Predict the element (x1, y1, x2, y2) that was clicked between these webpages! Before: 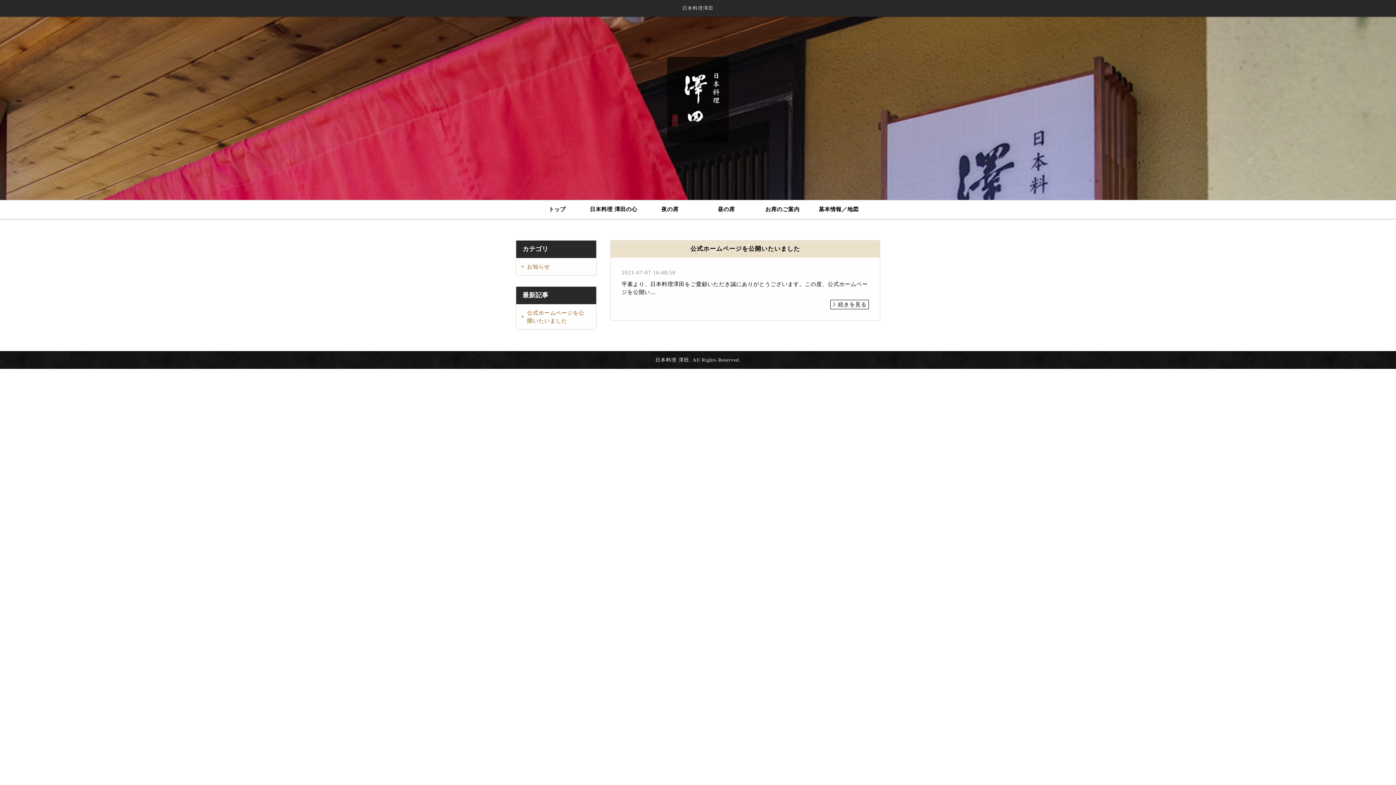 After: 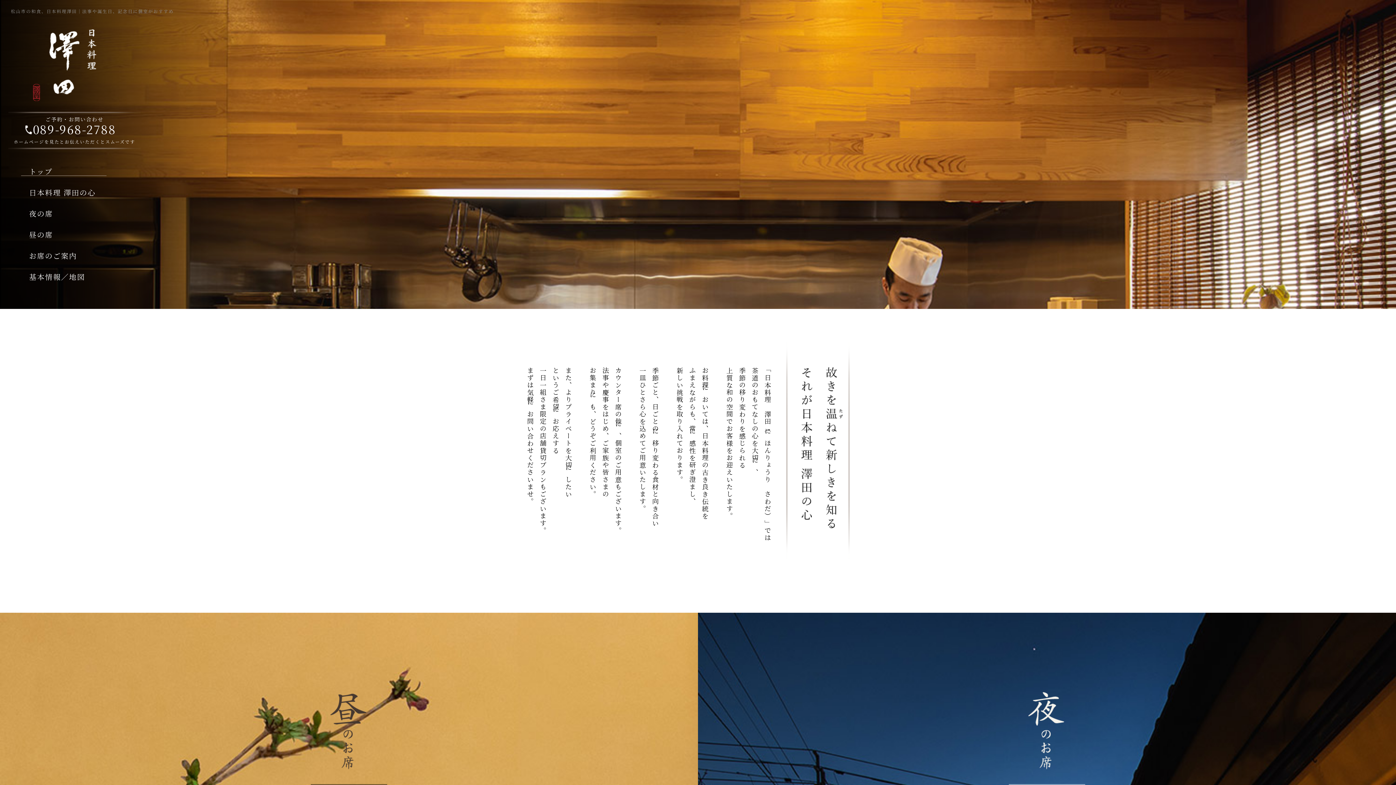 Action: label: トップ bbox: (530, 200, 584, 218)